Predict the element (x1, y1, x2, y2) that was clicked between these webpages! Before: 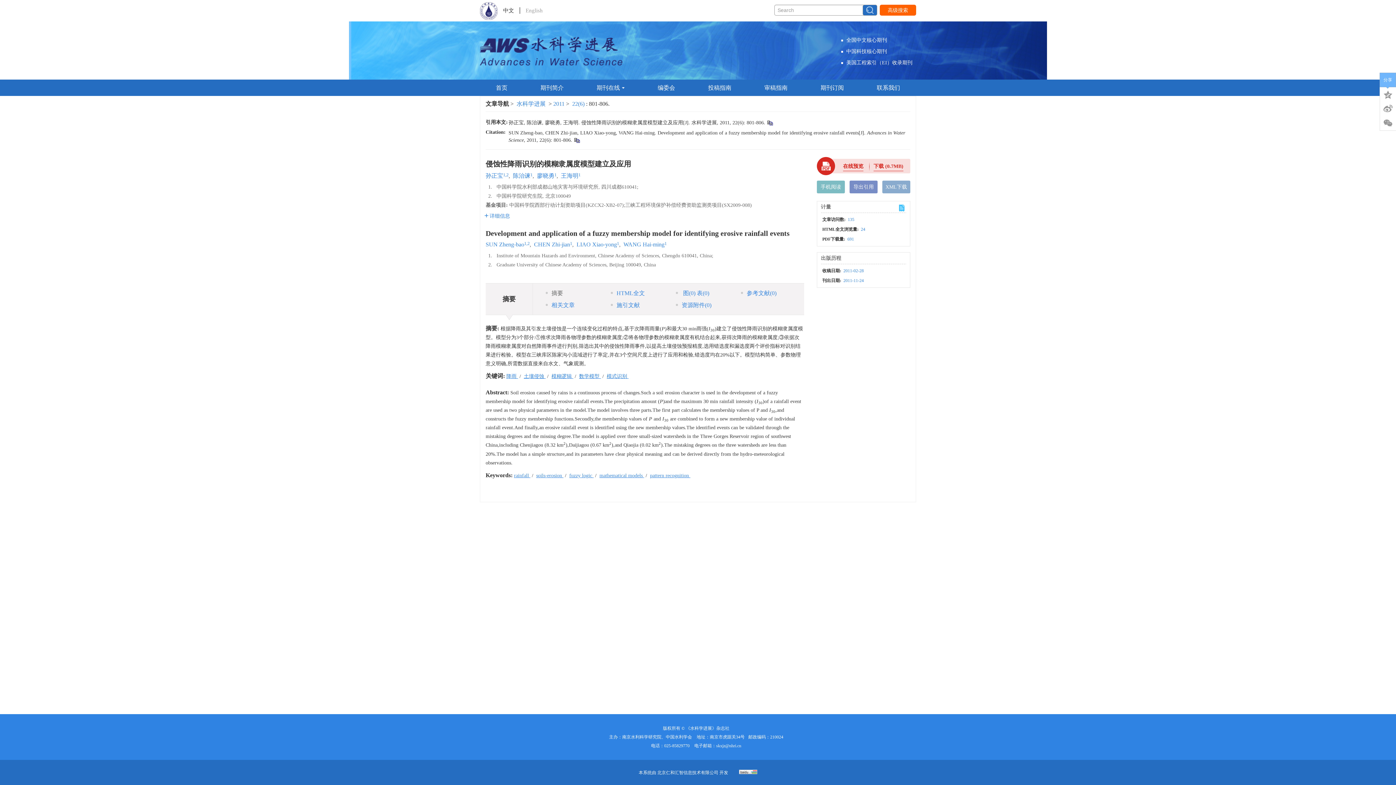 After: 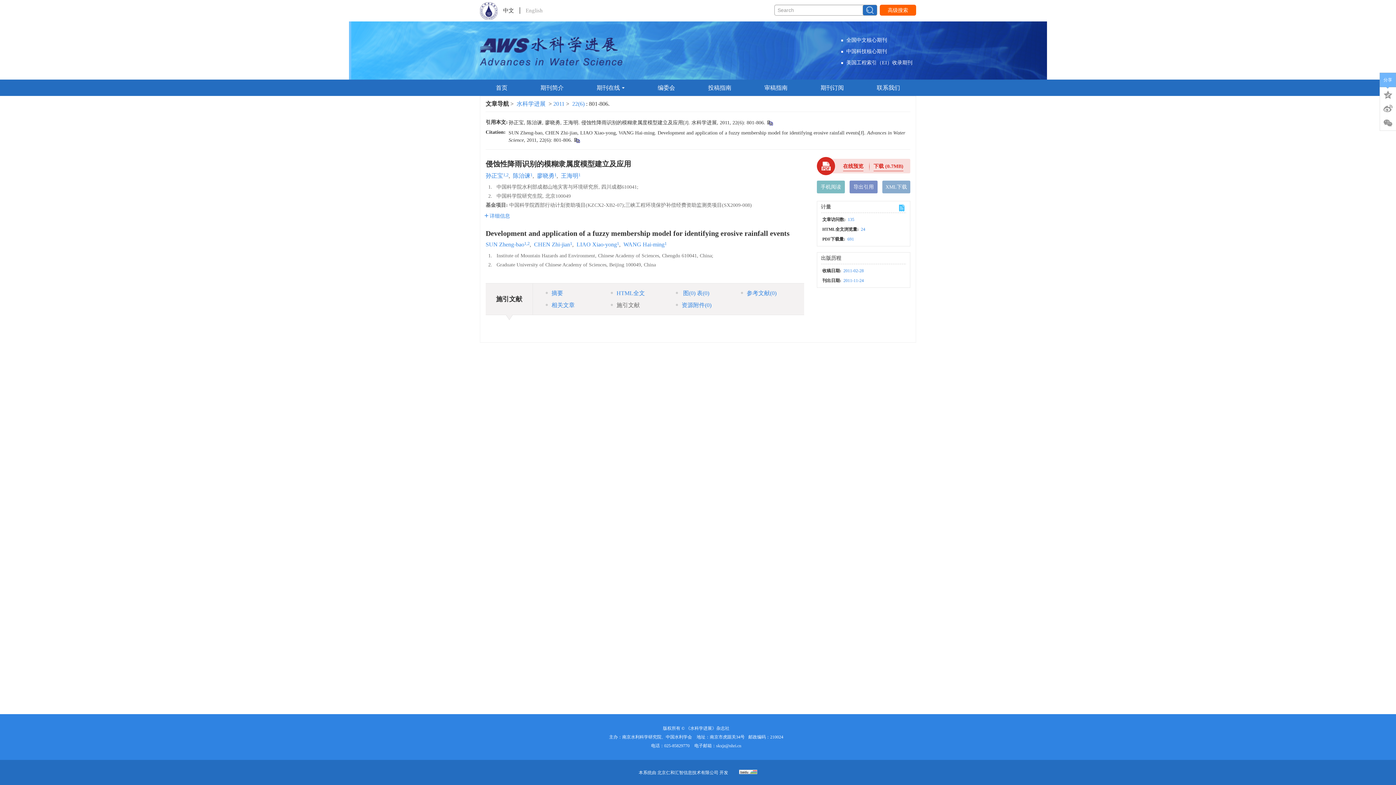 Action: label: 施引文献 bbox: (609, 299, 674, 311)